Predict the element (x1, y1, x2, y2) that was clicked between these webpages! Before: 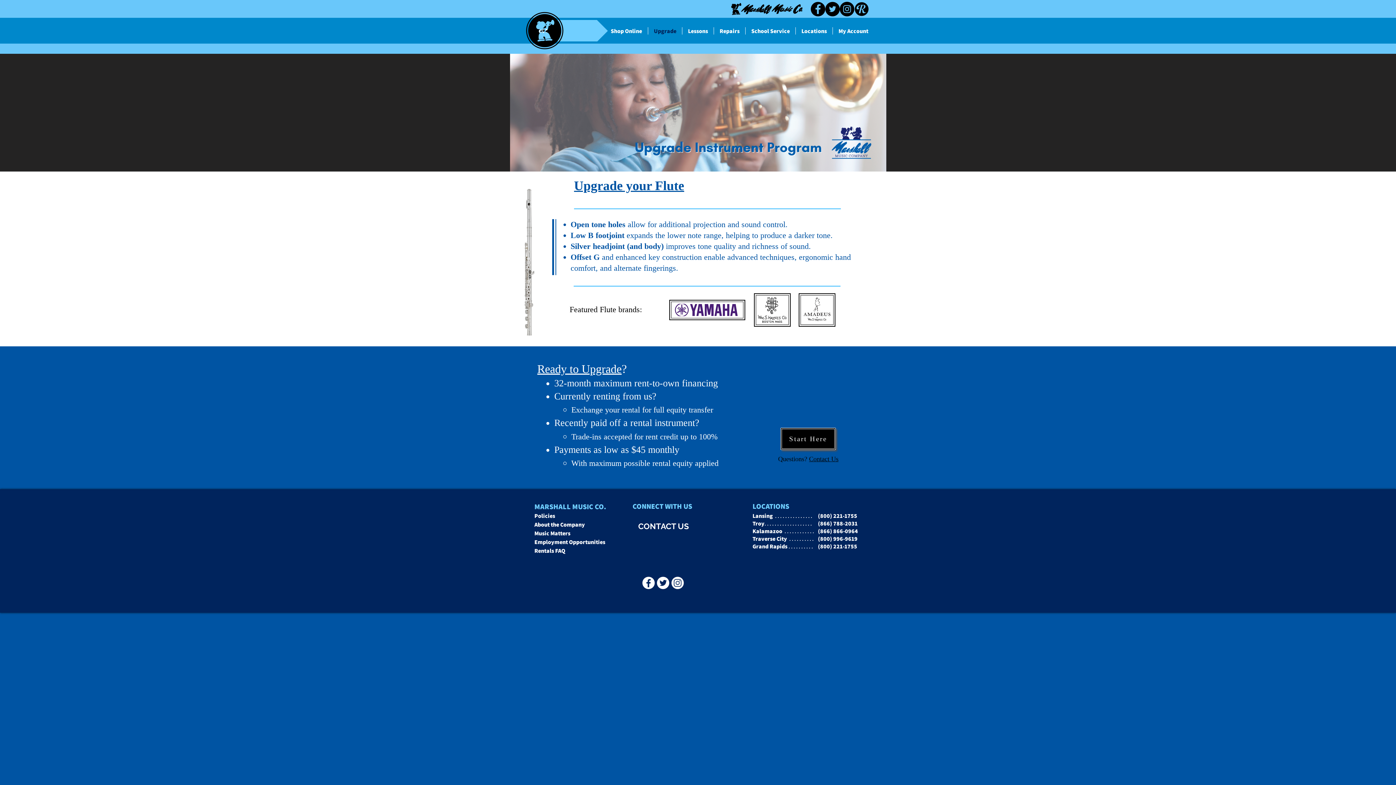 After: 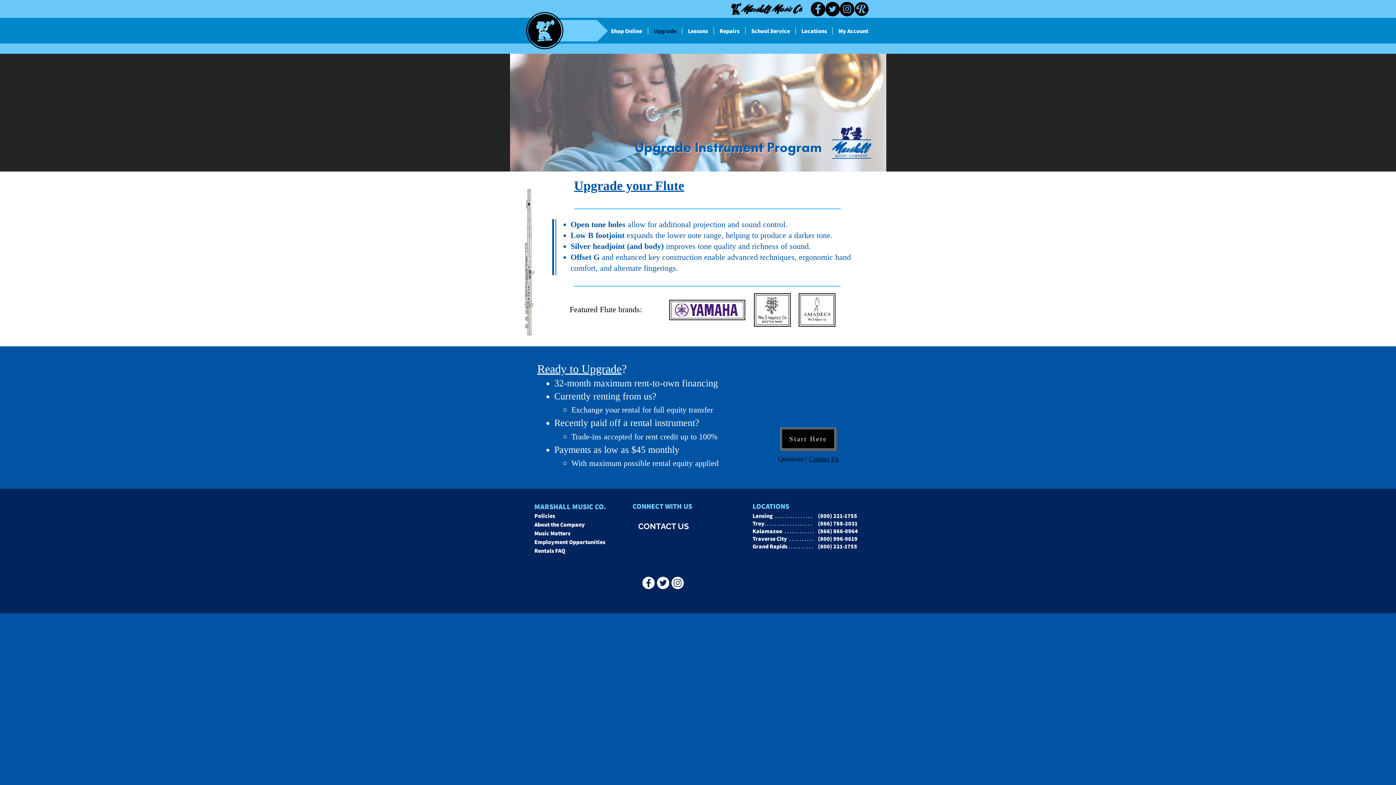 Action: bbox: (670, 576, 685, 590) label: Instagr